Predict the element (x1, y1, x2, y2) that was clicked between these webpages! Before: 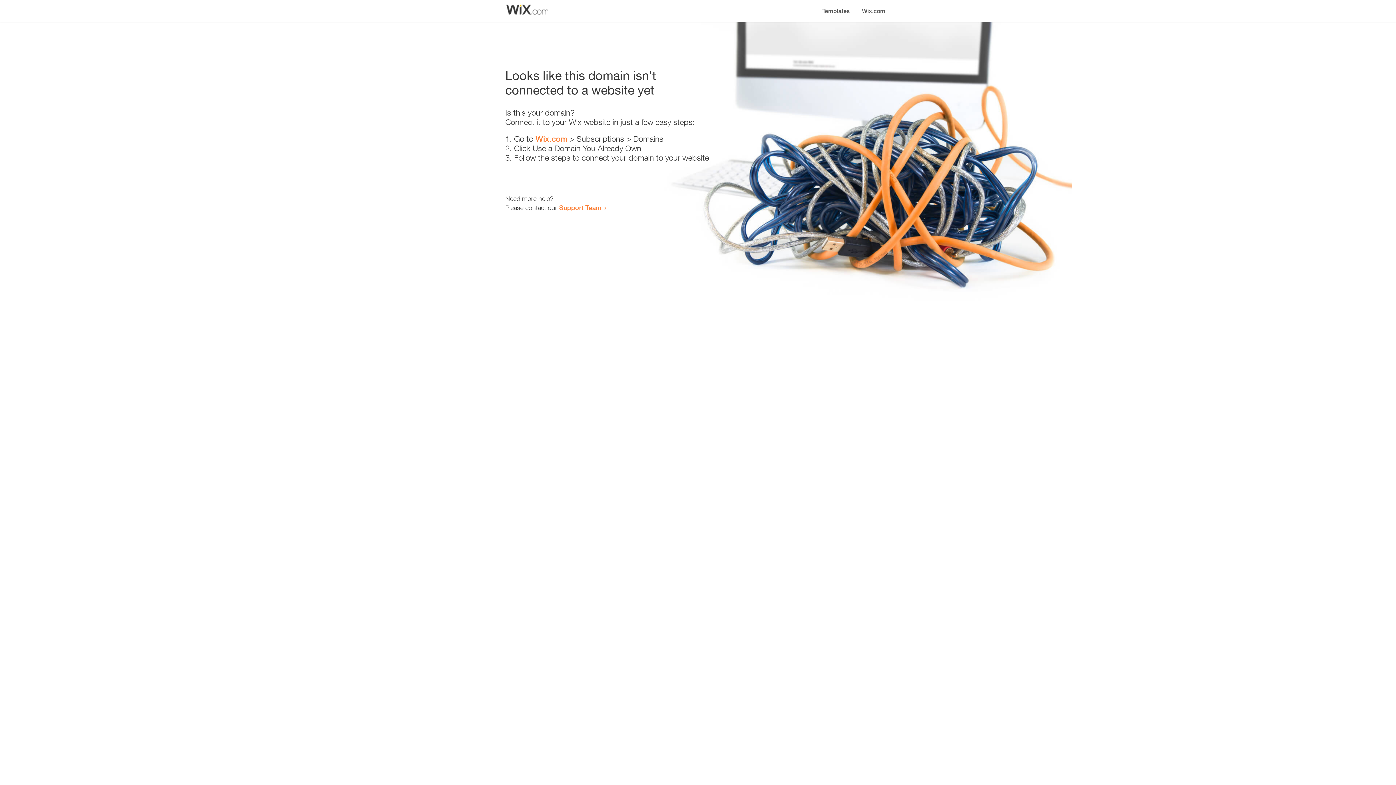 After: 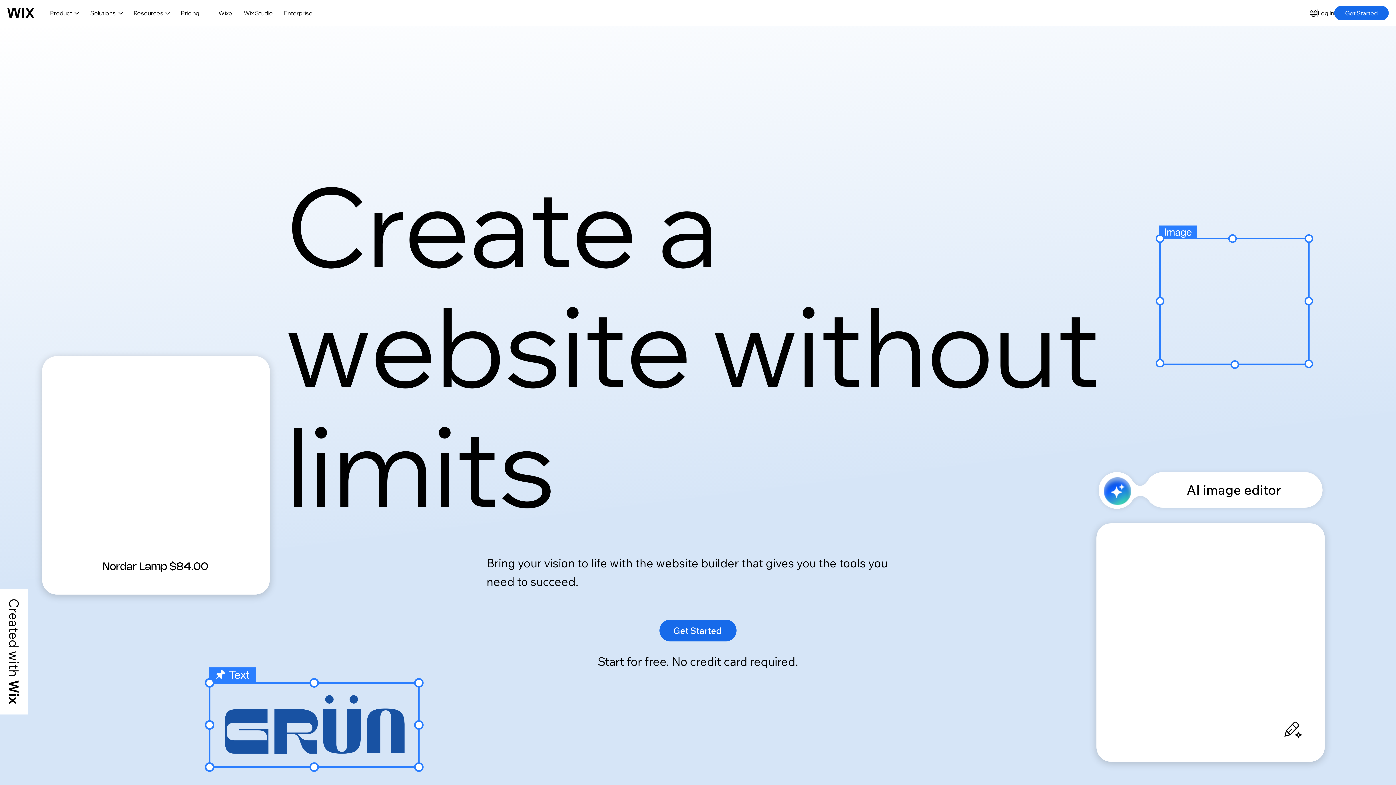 Action: label: Wix.com bbox: (856, 0, 890, 14)